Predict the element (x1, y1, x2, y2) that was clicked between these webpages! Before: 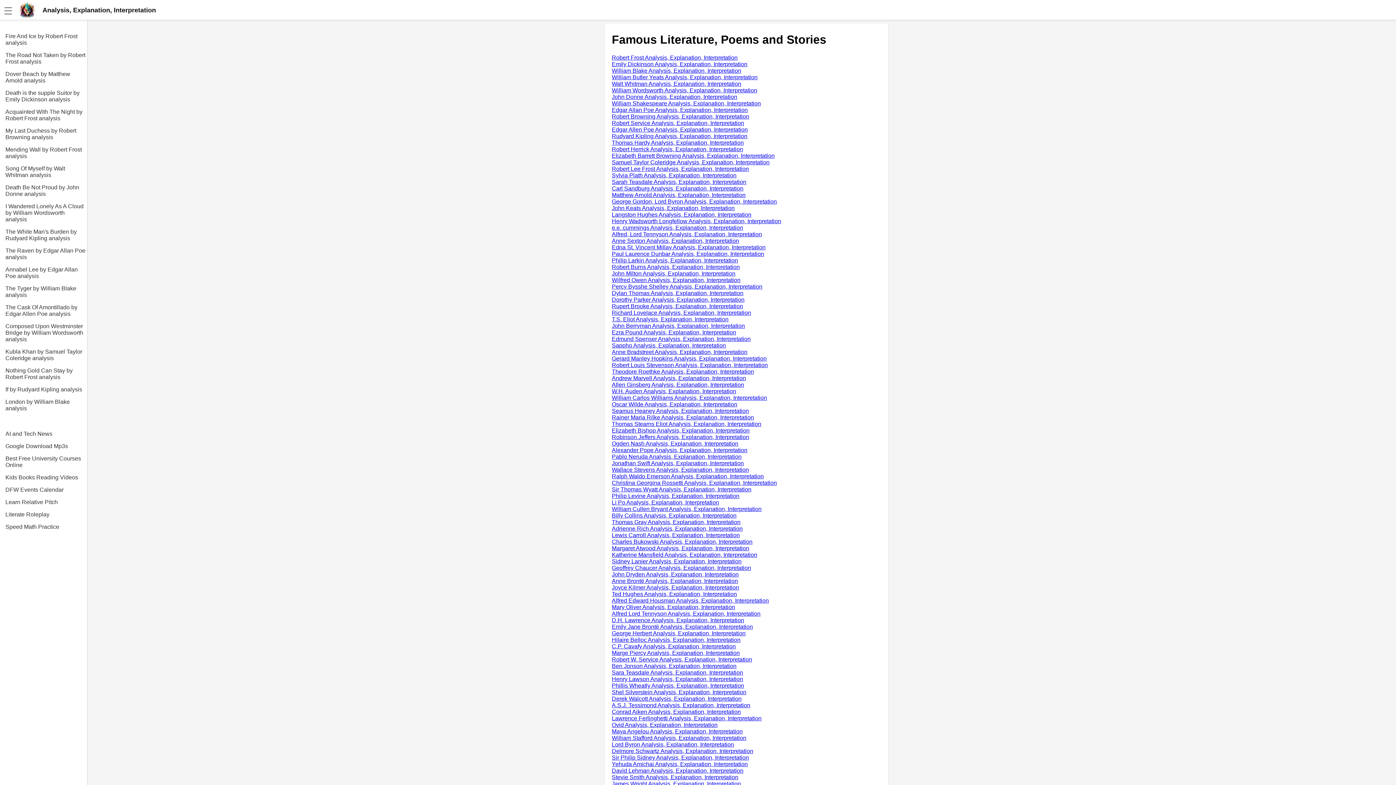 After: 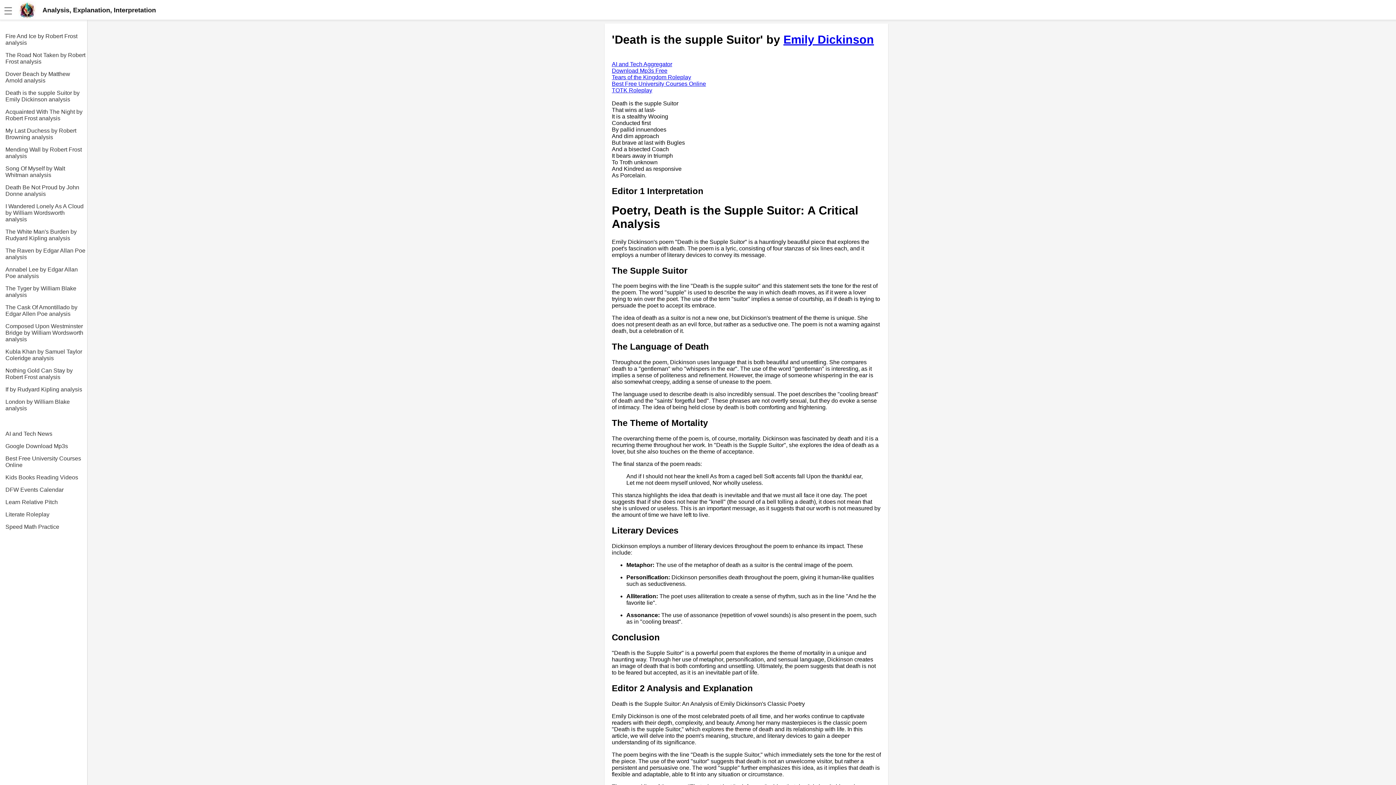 Action: bbox: (5, 84, 87, 102) label: Death is the supple Suitor by Emily Dickinson analysis